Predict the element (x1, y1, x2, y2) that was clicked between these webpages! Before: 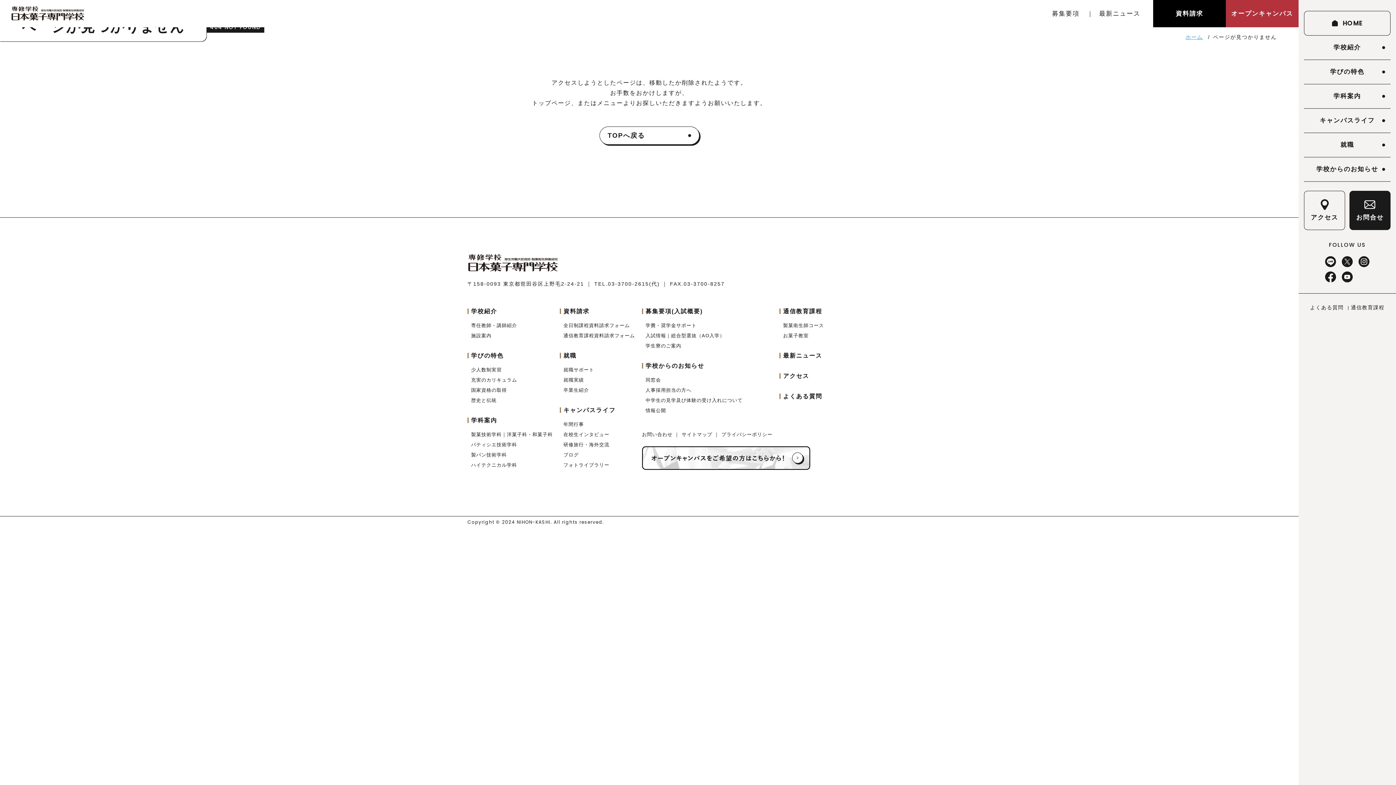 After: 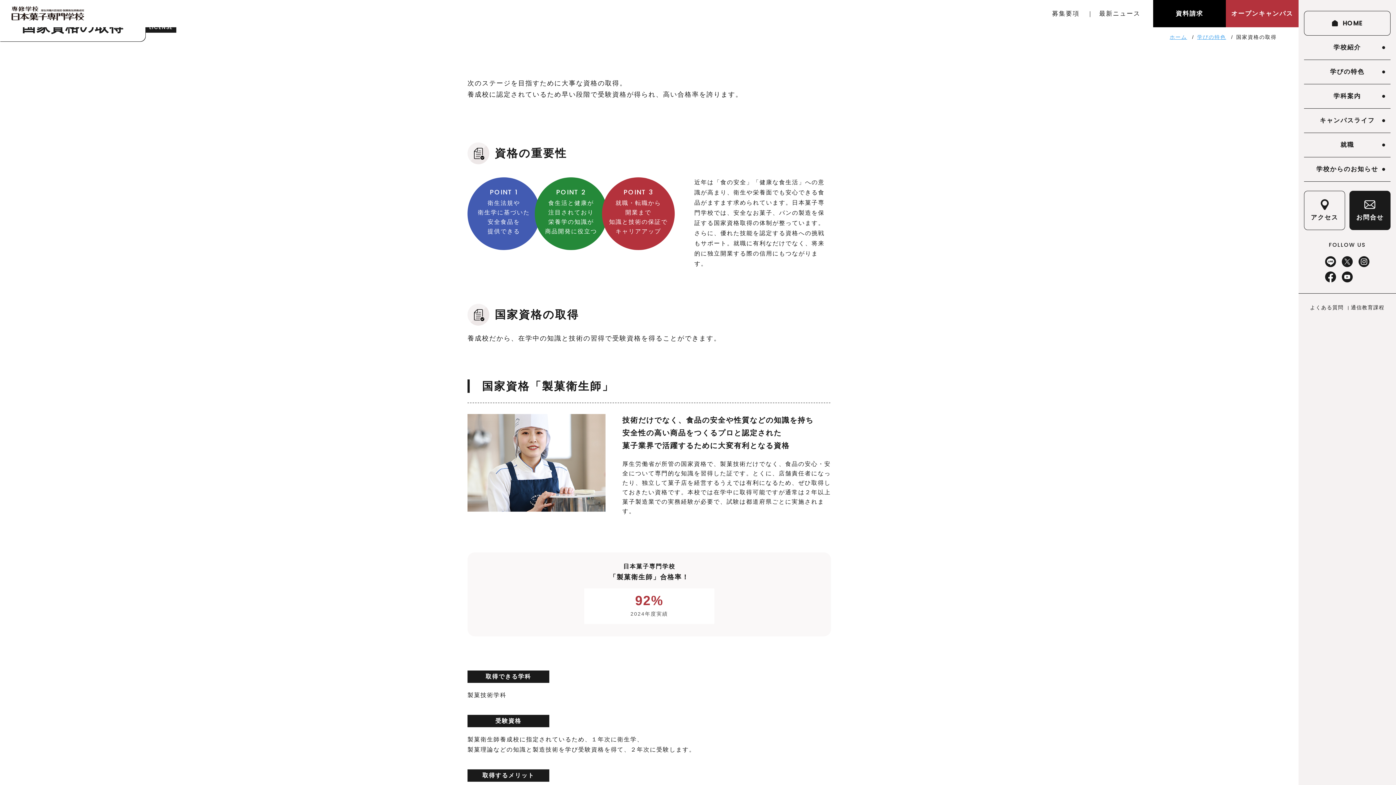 Action: bbox: (471, 387, 507, 392) label: 国家資格の取得